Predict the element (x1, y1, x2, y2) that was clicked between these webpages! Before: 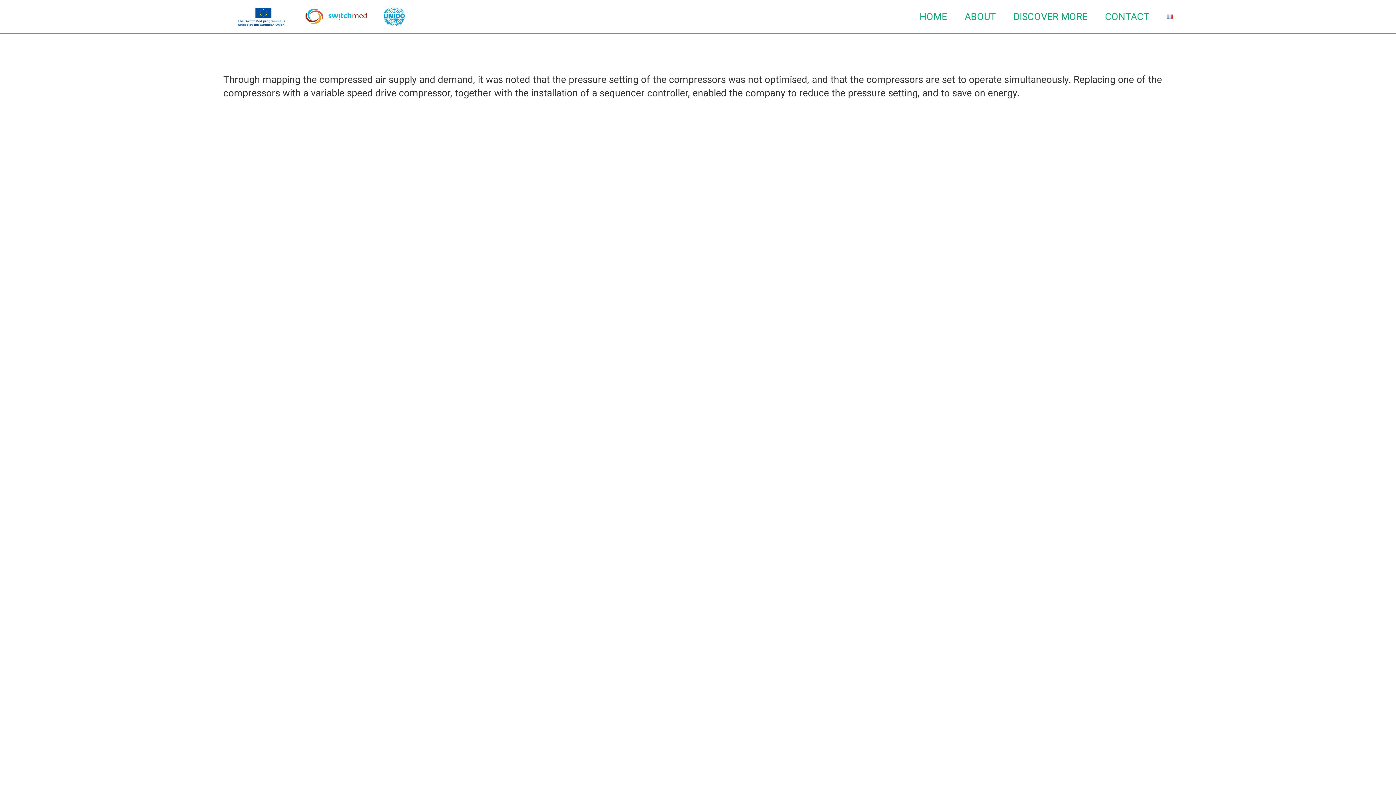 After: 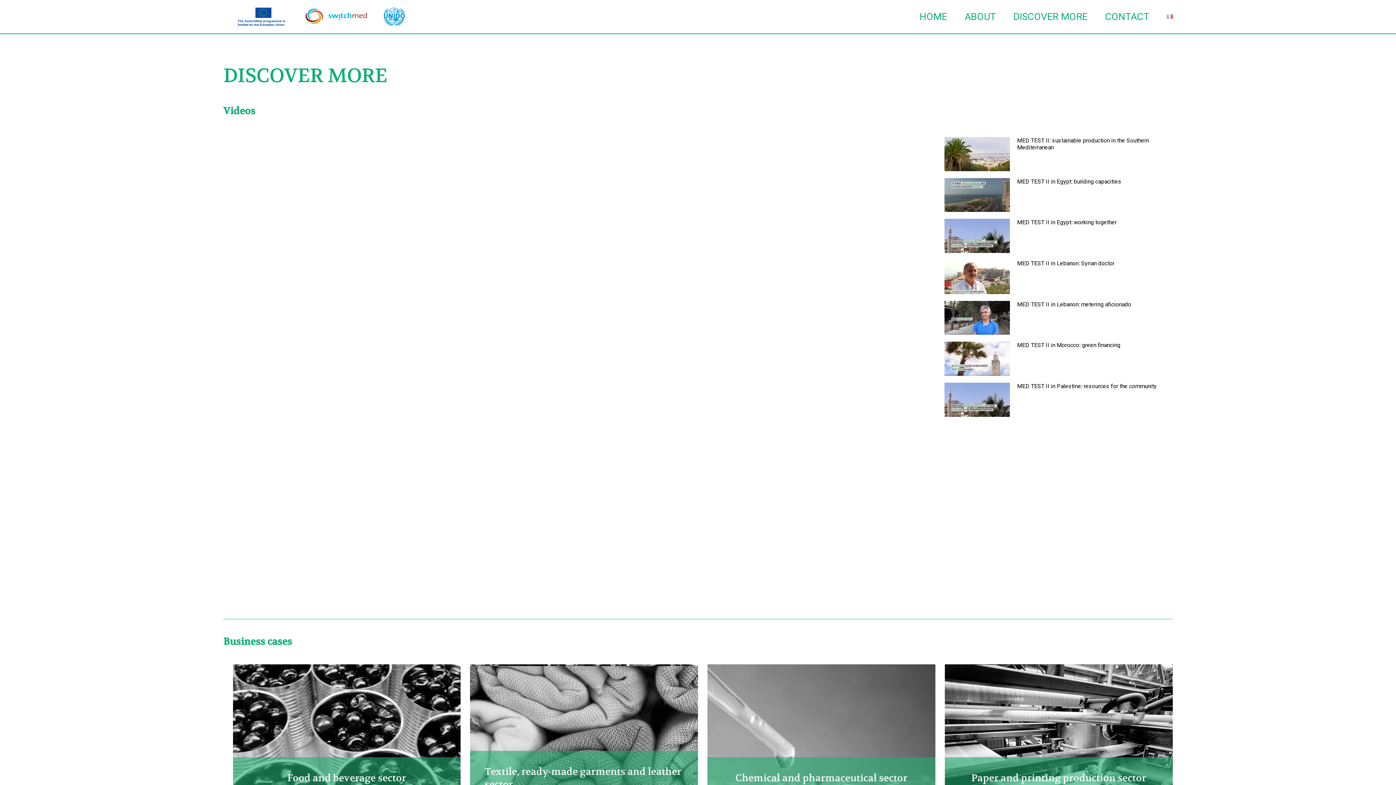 Action: label: DISCOVER MORE bbox: (996, 10, 1087, 22)